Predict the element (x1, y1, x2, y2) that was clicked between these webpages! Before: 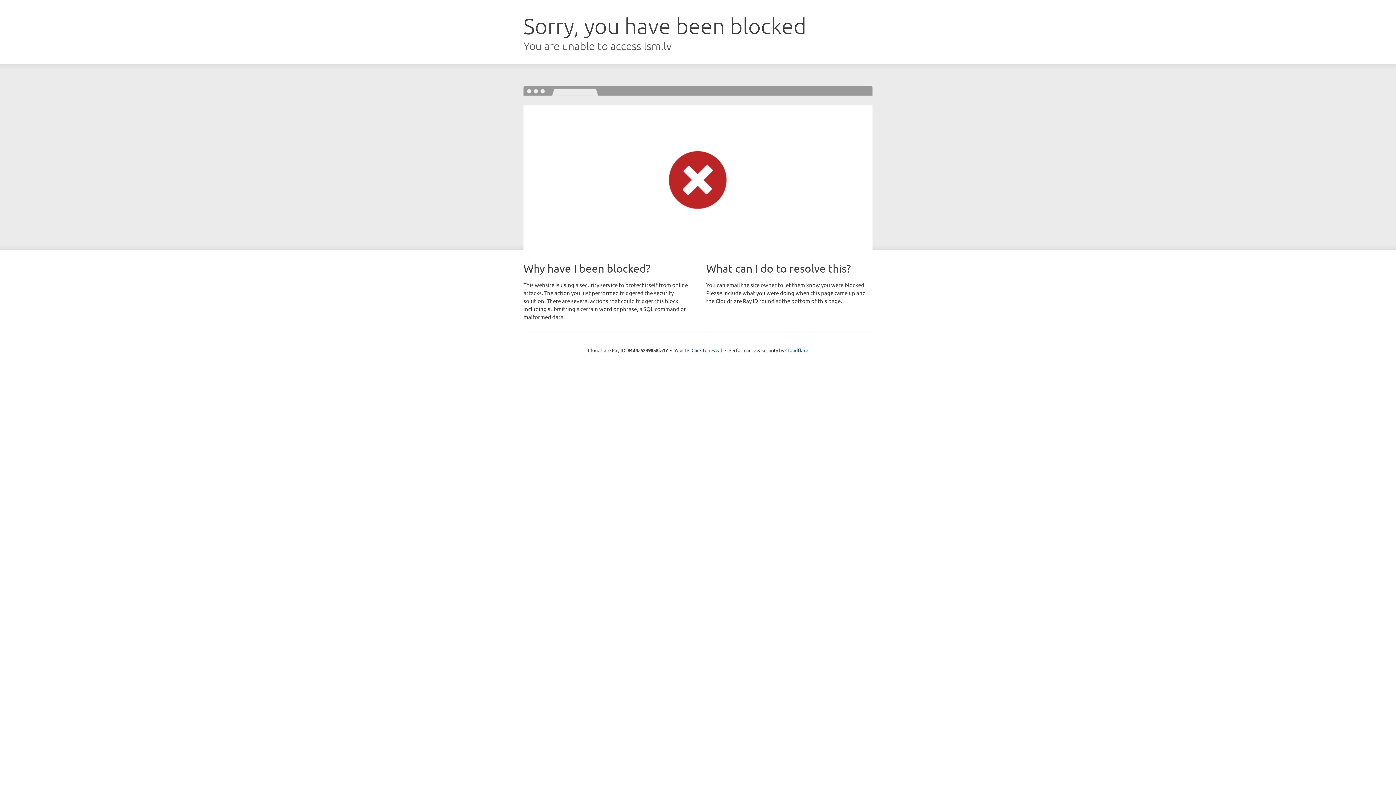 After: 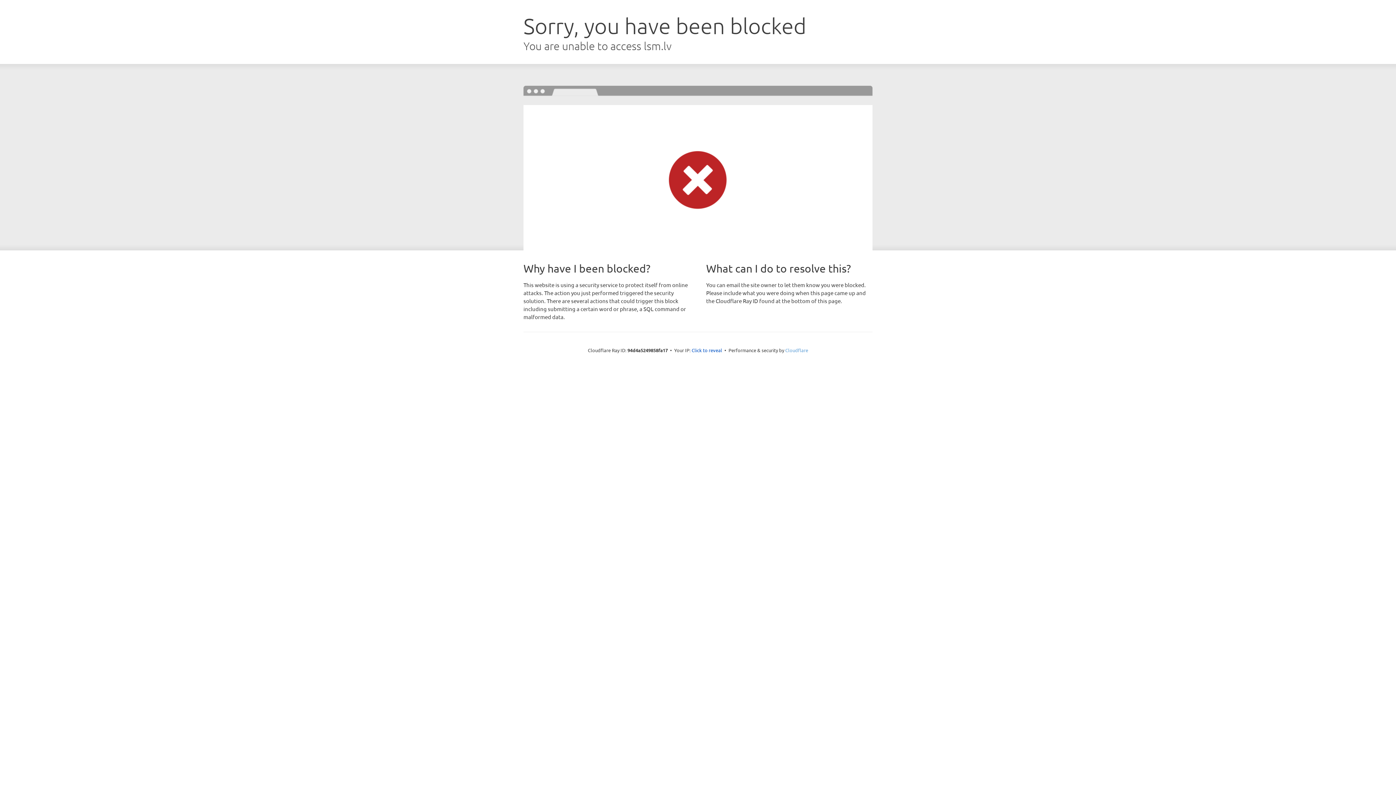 Action: bbox: (785, 347, 808, 353) label: Cloudflare